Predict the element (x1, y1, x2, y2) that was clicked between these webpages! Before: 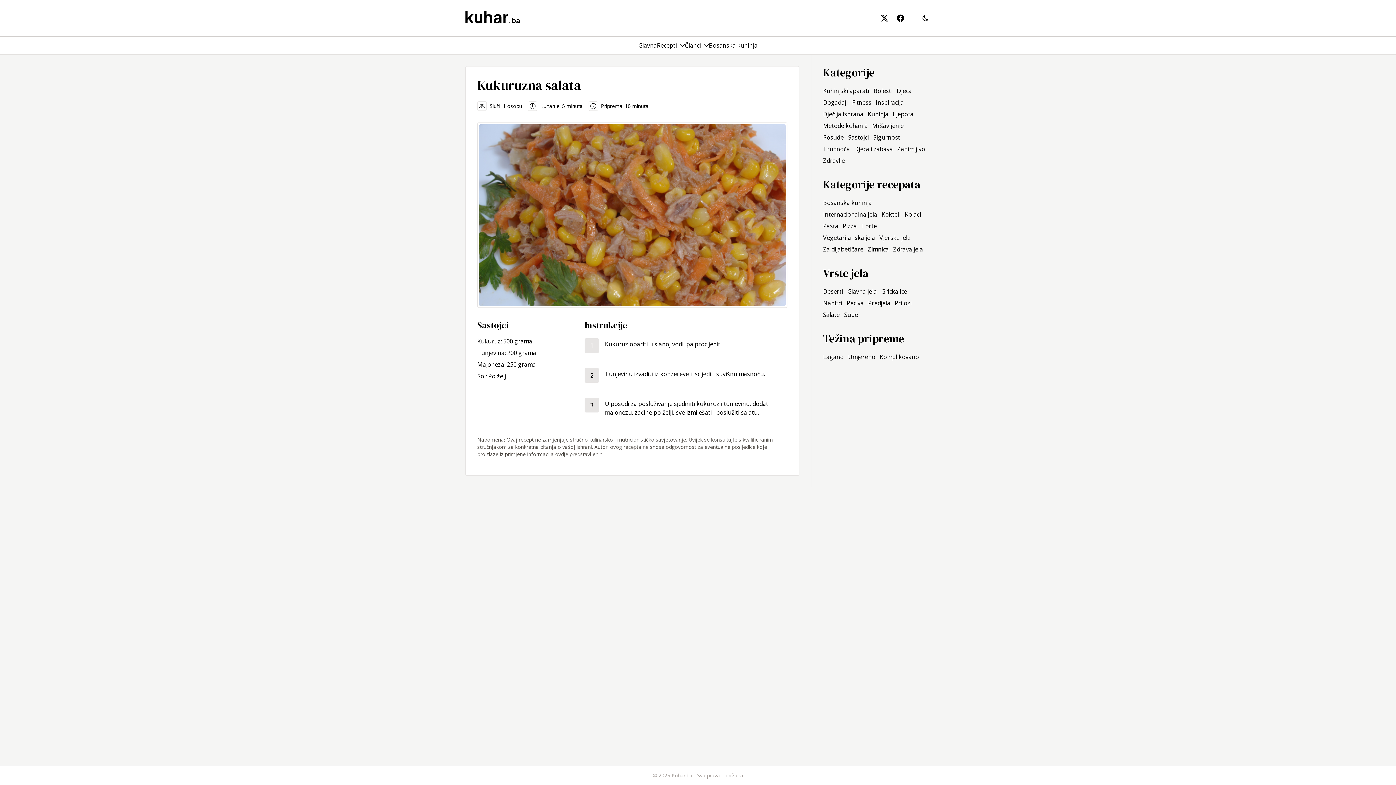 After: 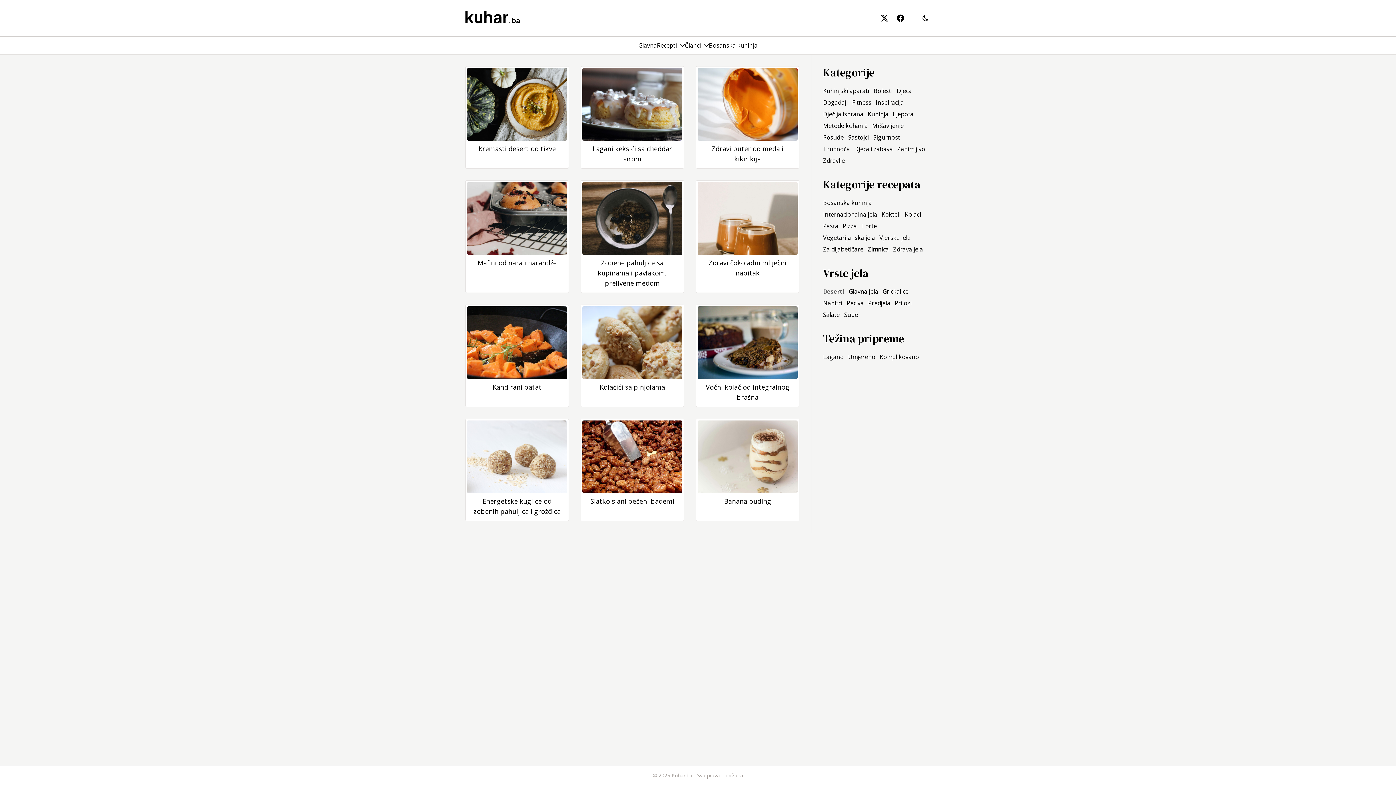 Action: bbox: (823, 287, 843, 296) label: Deserti